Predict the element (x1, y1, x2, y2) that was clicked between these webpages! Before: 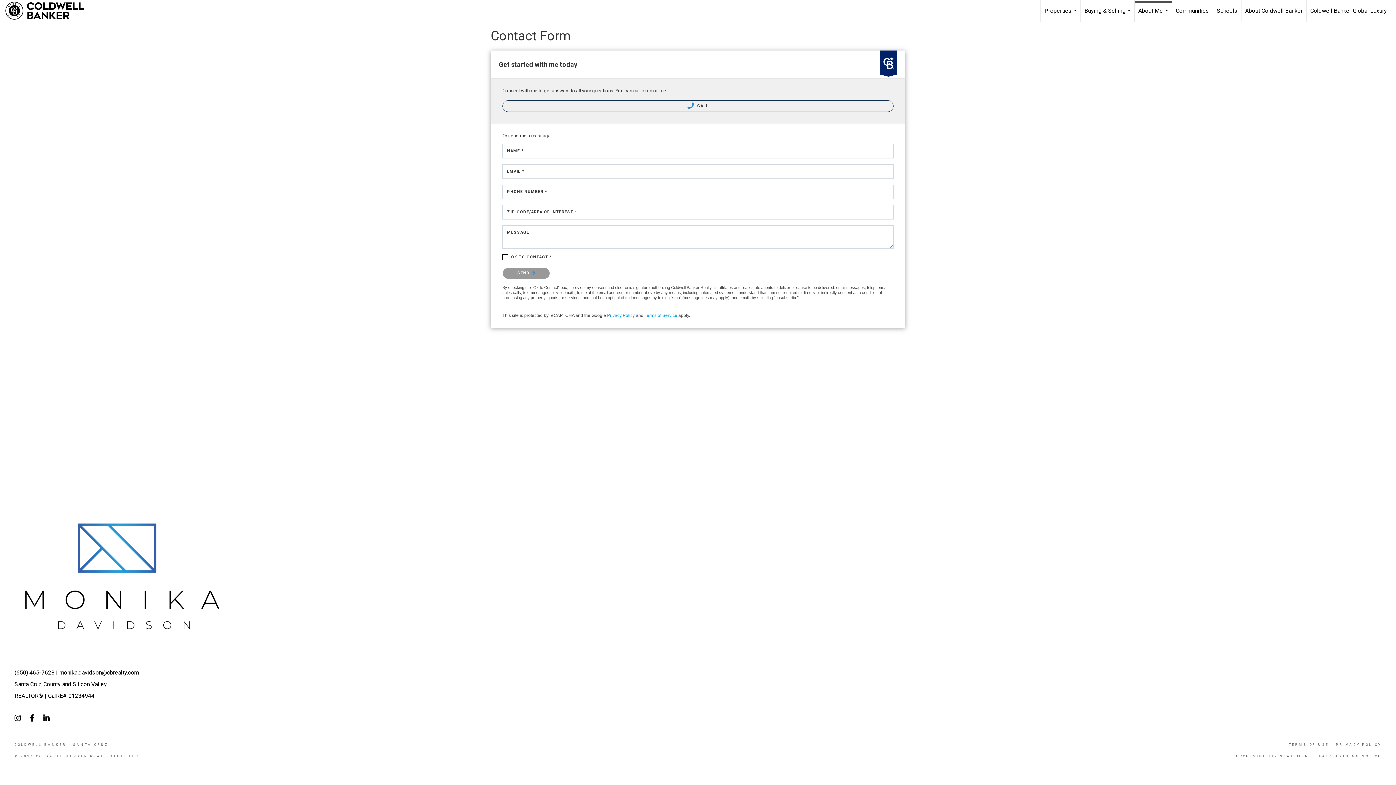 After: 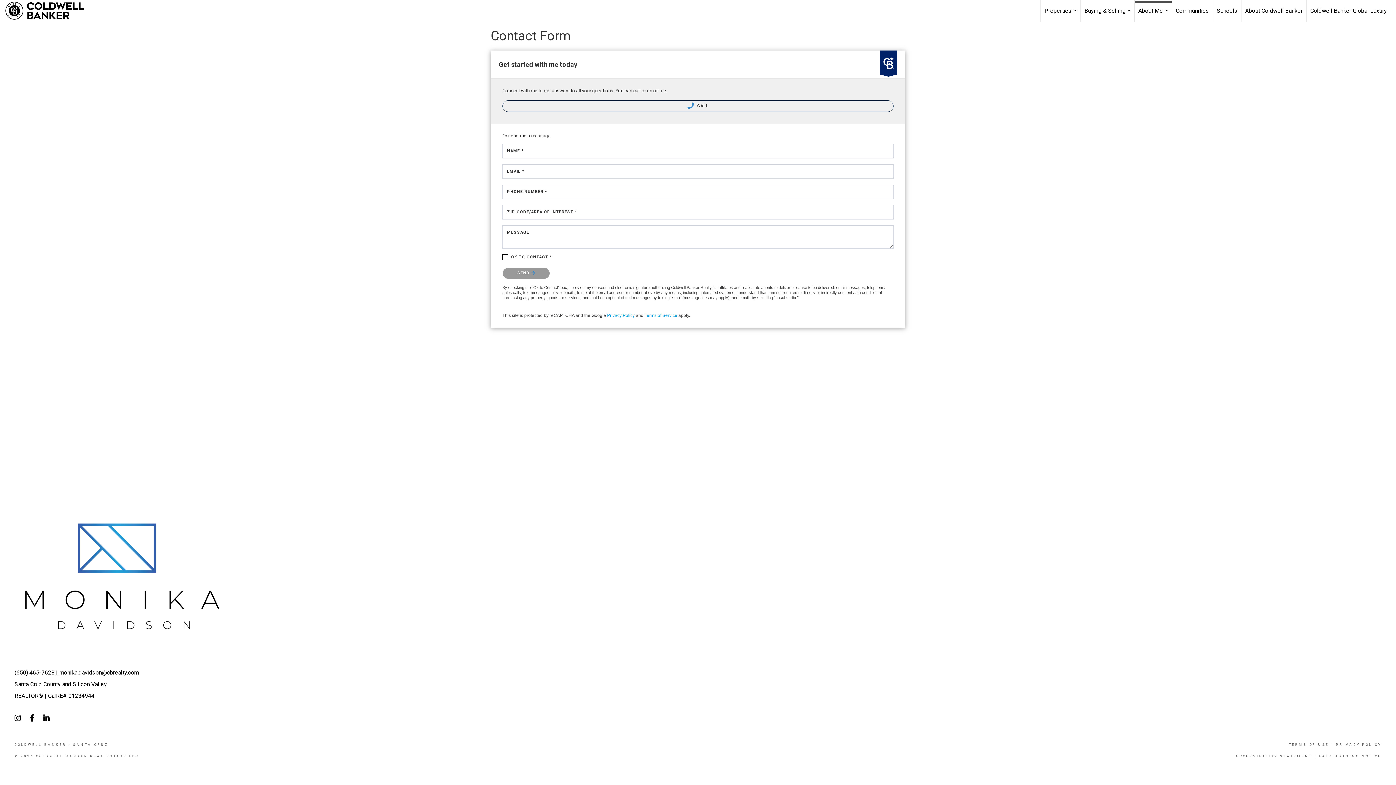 Action: bbox: (14, 669, 54, 676) label: (650) 465-7628